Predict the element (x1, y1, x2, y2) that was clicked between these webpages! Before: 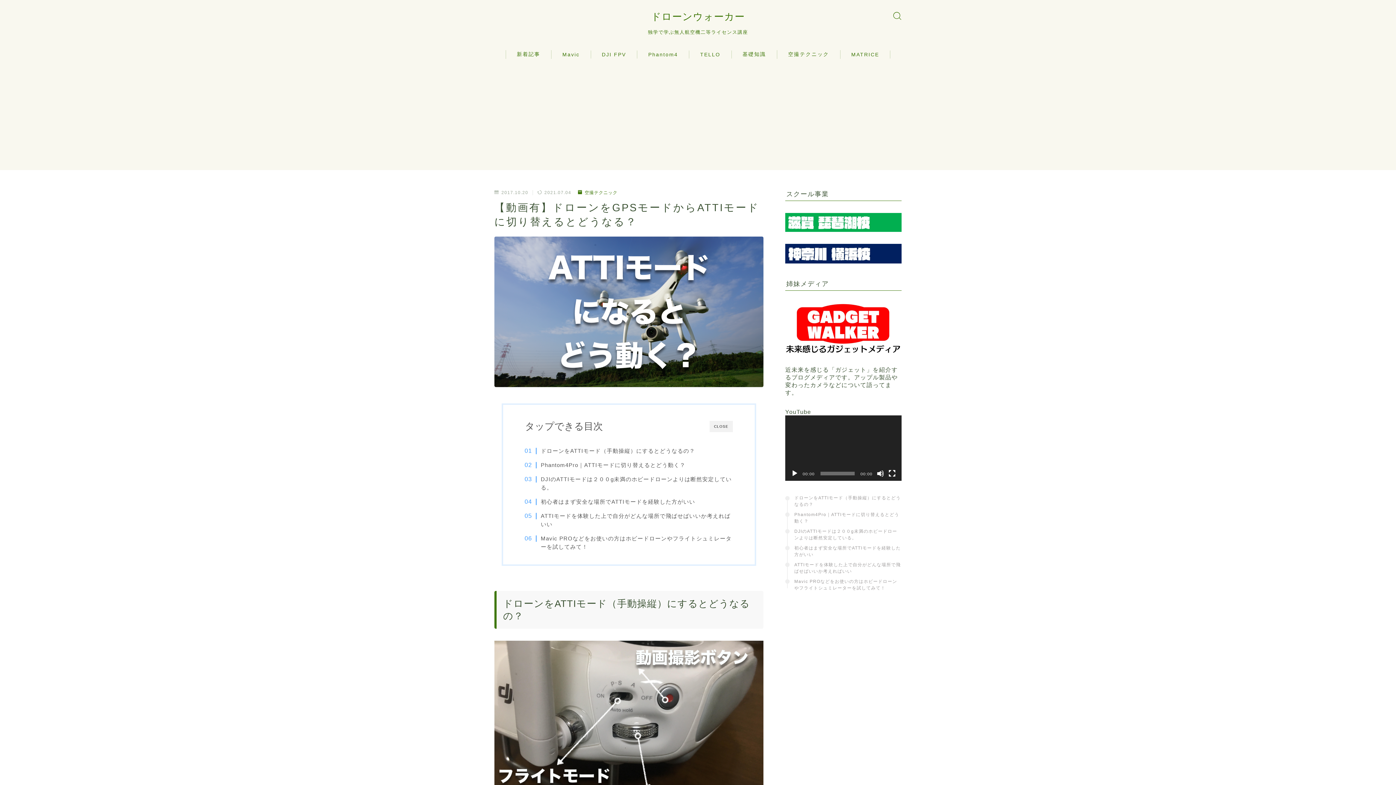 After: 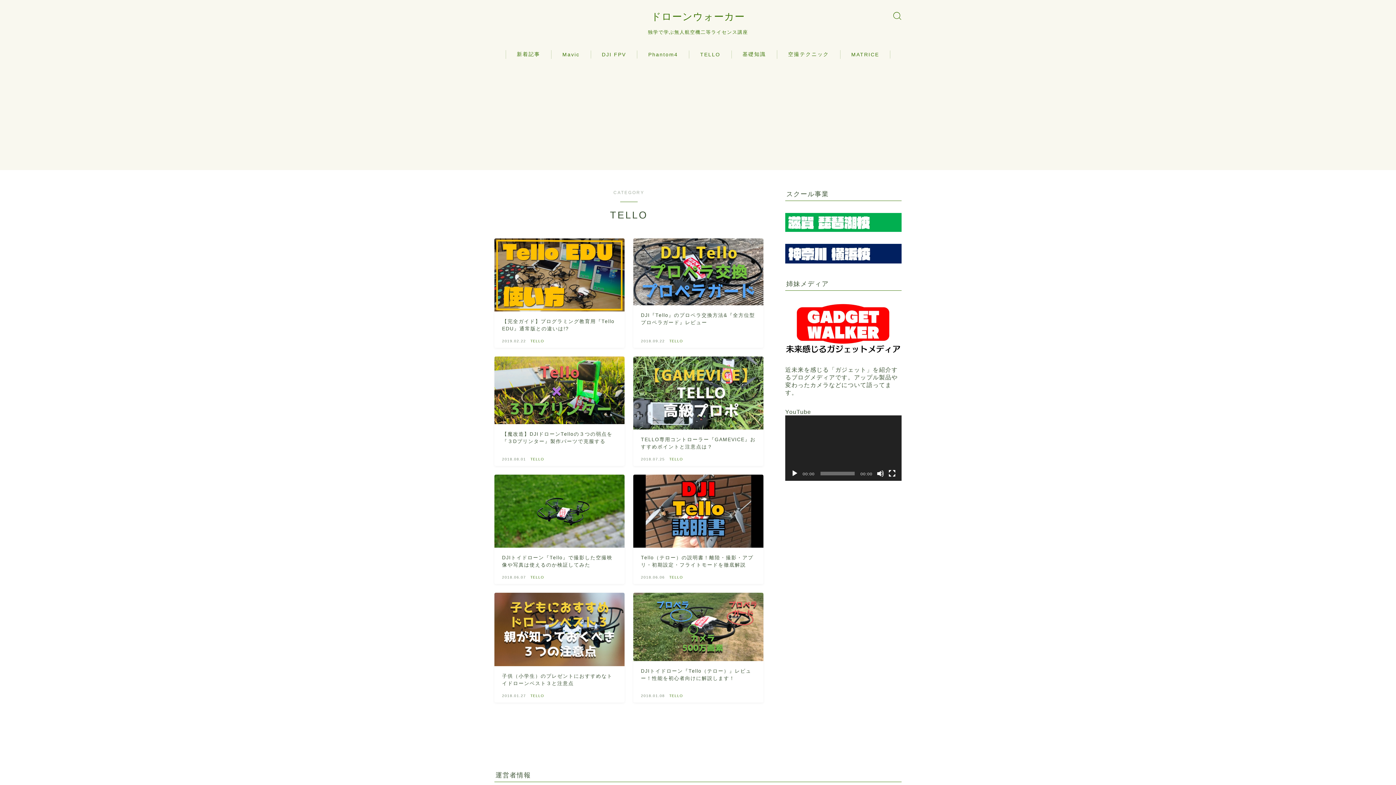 Action: bbox: (689, 50, 731, 58) label: TELLO